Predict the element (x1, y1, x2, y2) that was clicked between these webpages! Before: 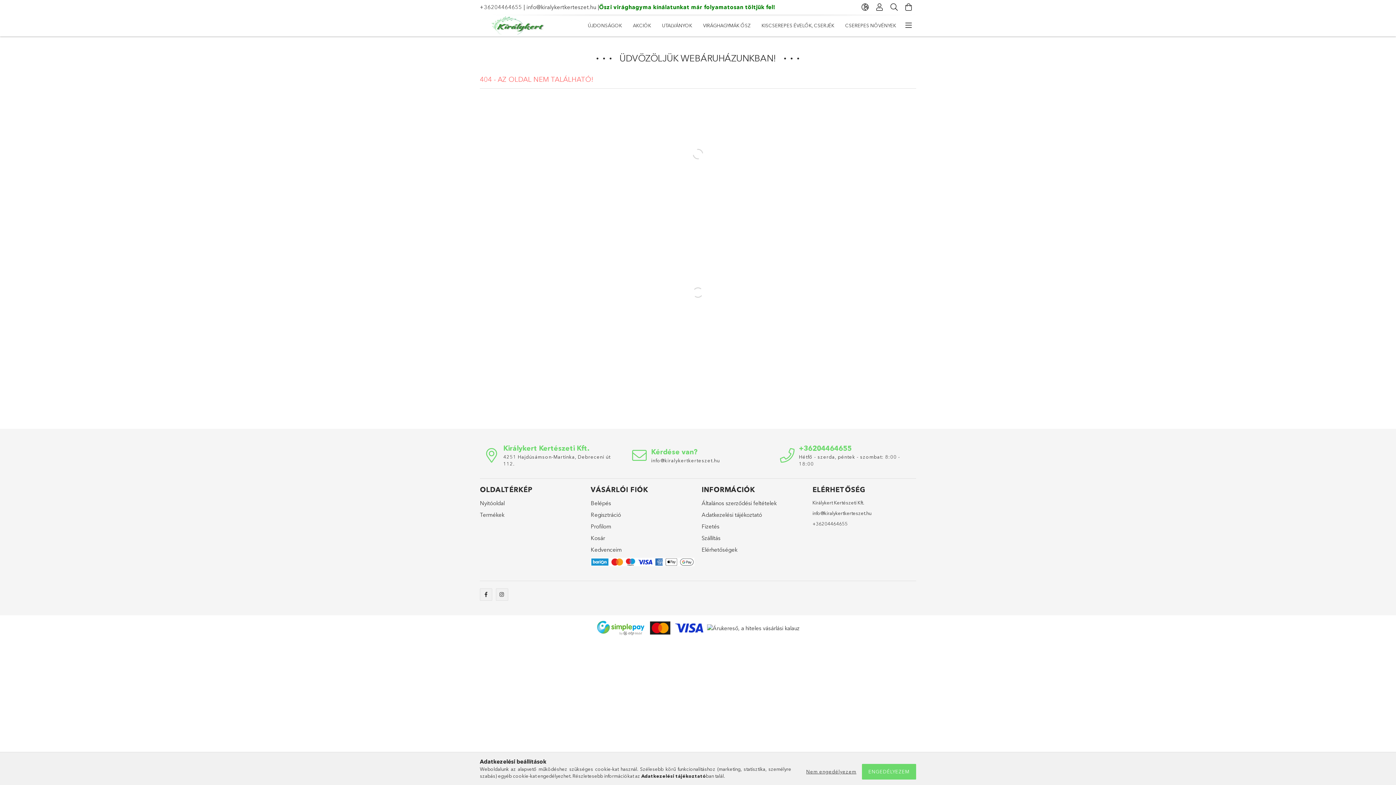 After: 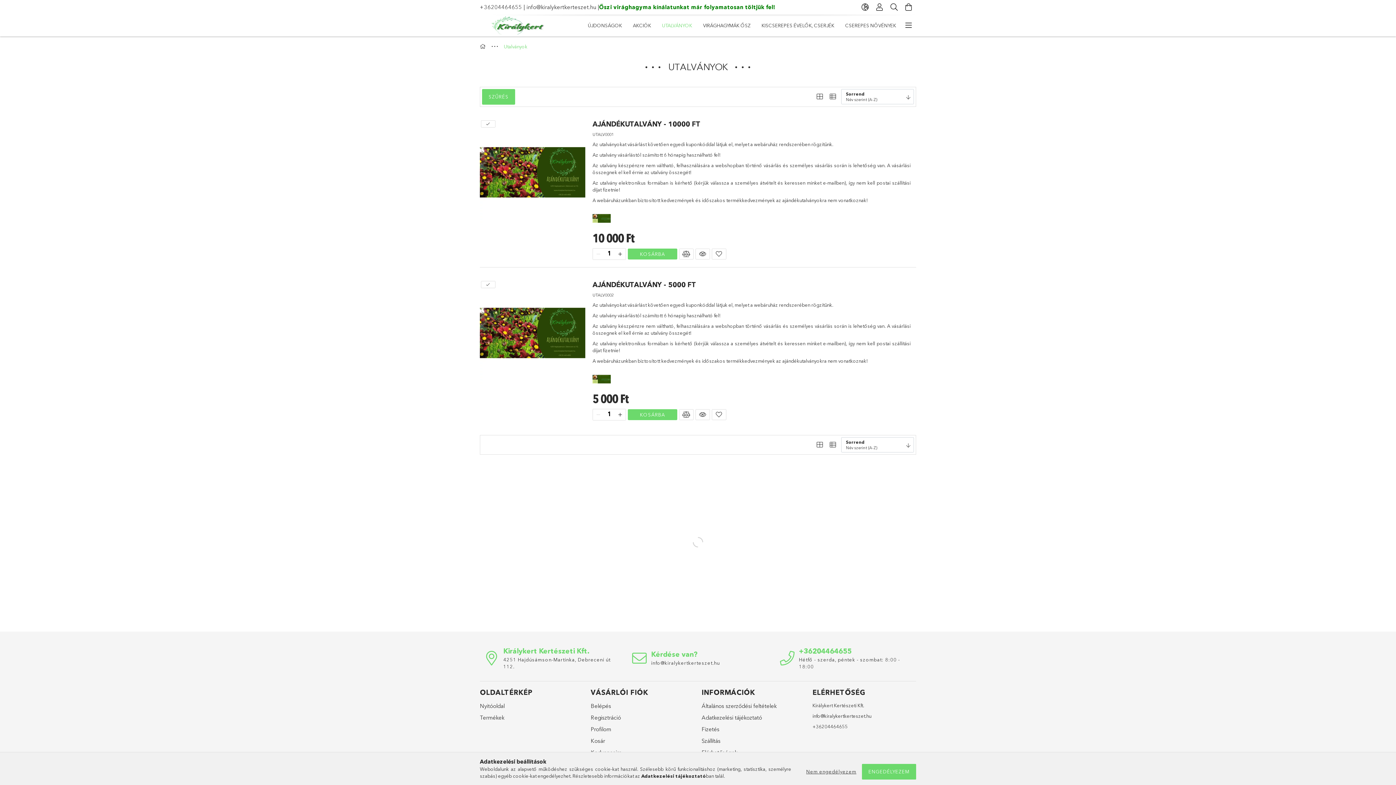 Action: bbox: (656, 16, 697, 34) label: UTALVÁNYOK